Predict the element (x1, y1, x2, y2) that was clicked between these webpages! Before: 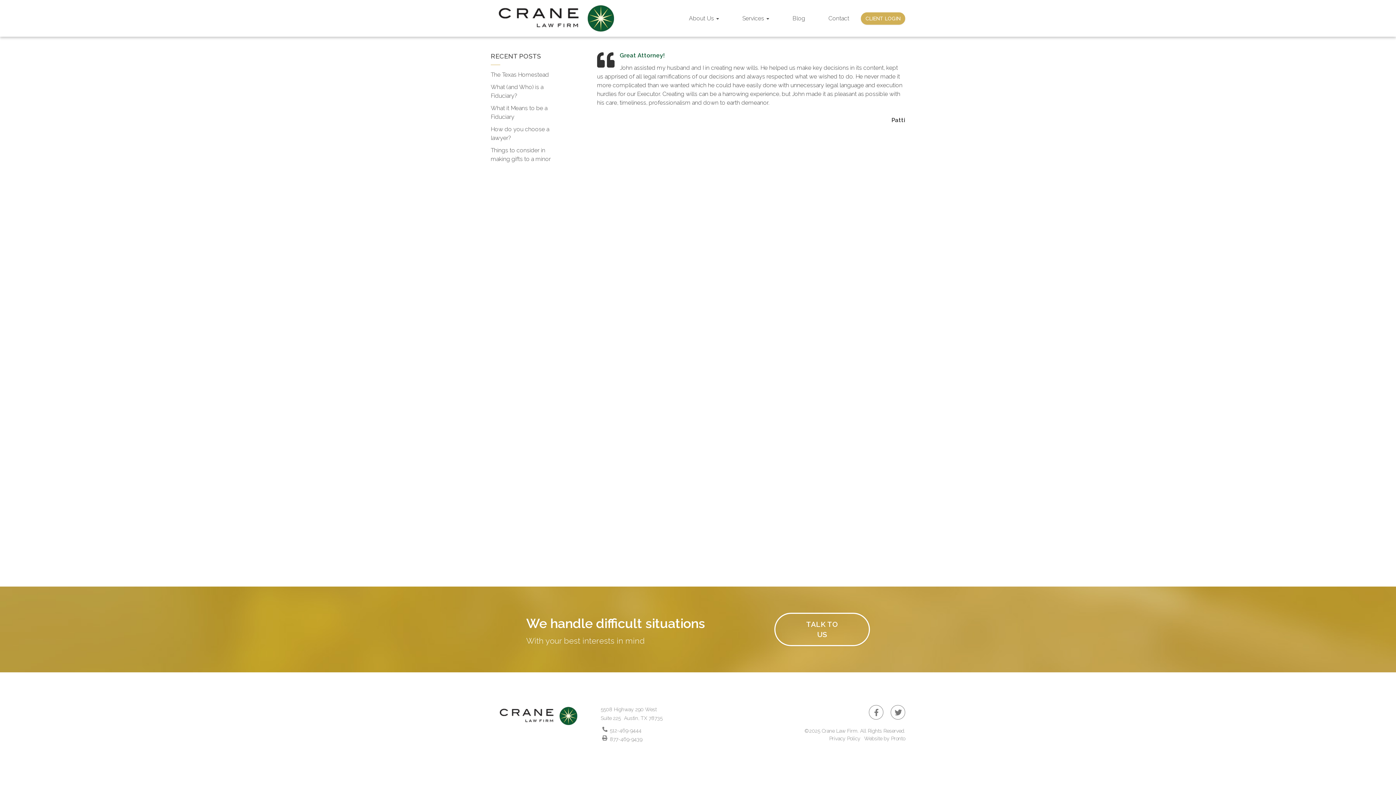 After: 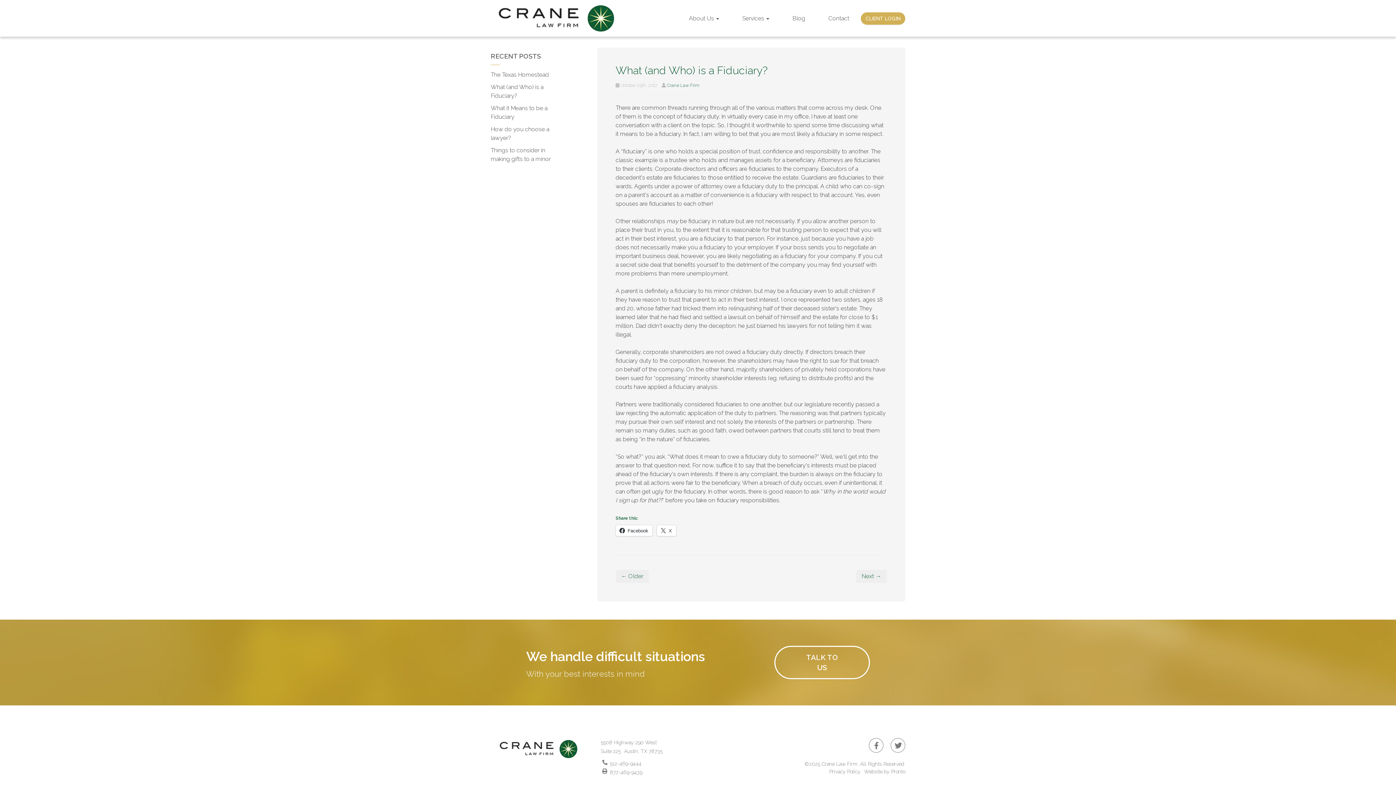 Action: label: What (and Who) is a Fiduciary? bbox: (490, 81, 543, 101)